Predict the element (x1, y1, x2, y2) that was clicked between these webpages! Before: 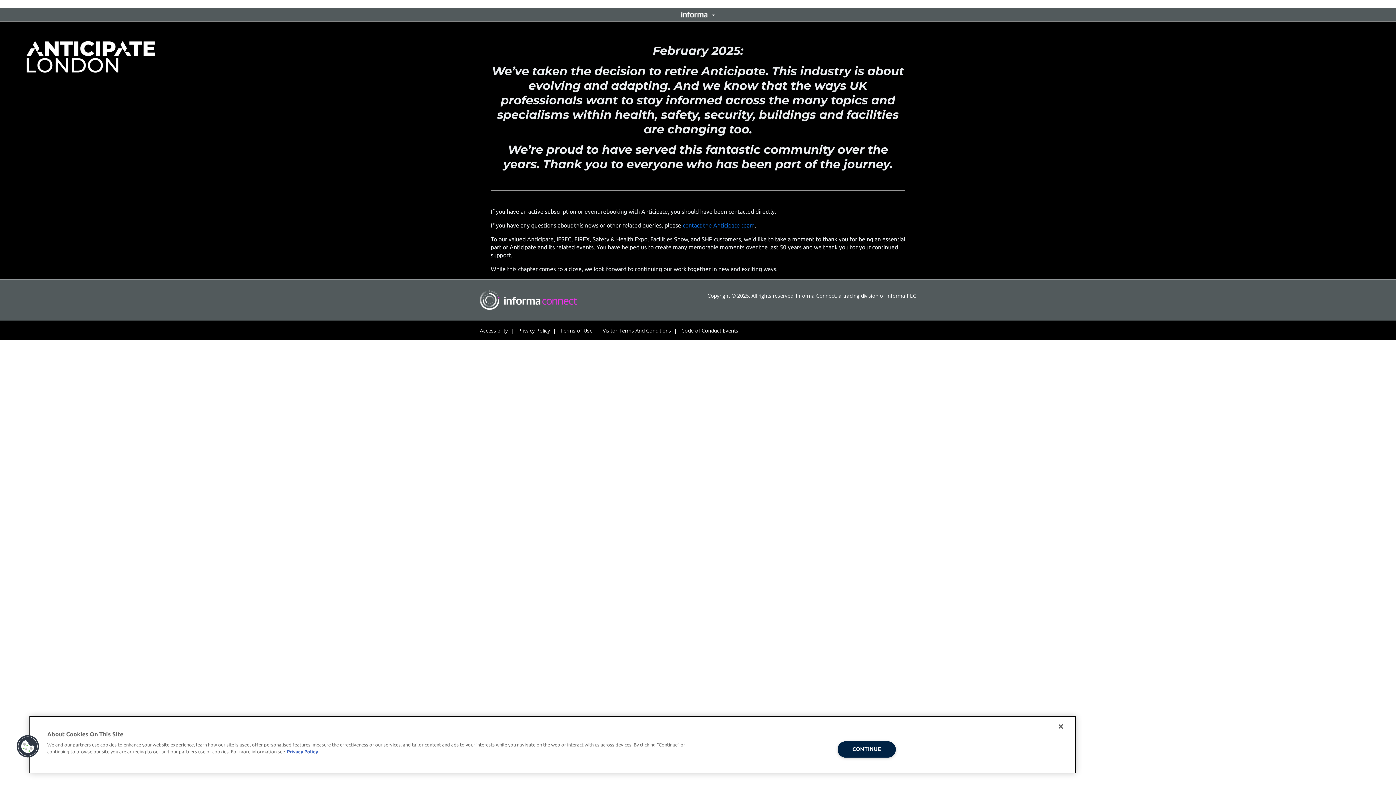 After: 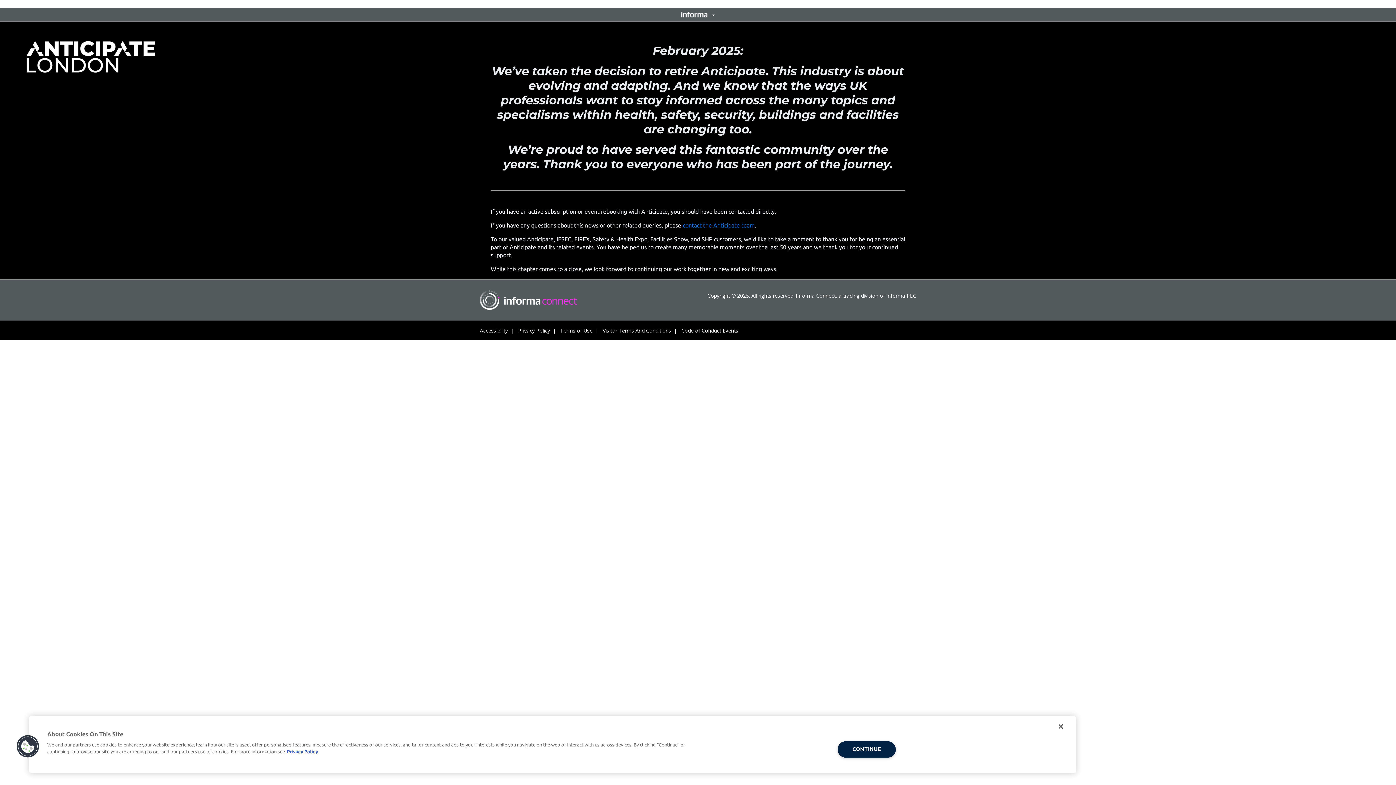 Action: label: contact the Anticipate team bbox: (682, 222, 754, 228)